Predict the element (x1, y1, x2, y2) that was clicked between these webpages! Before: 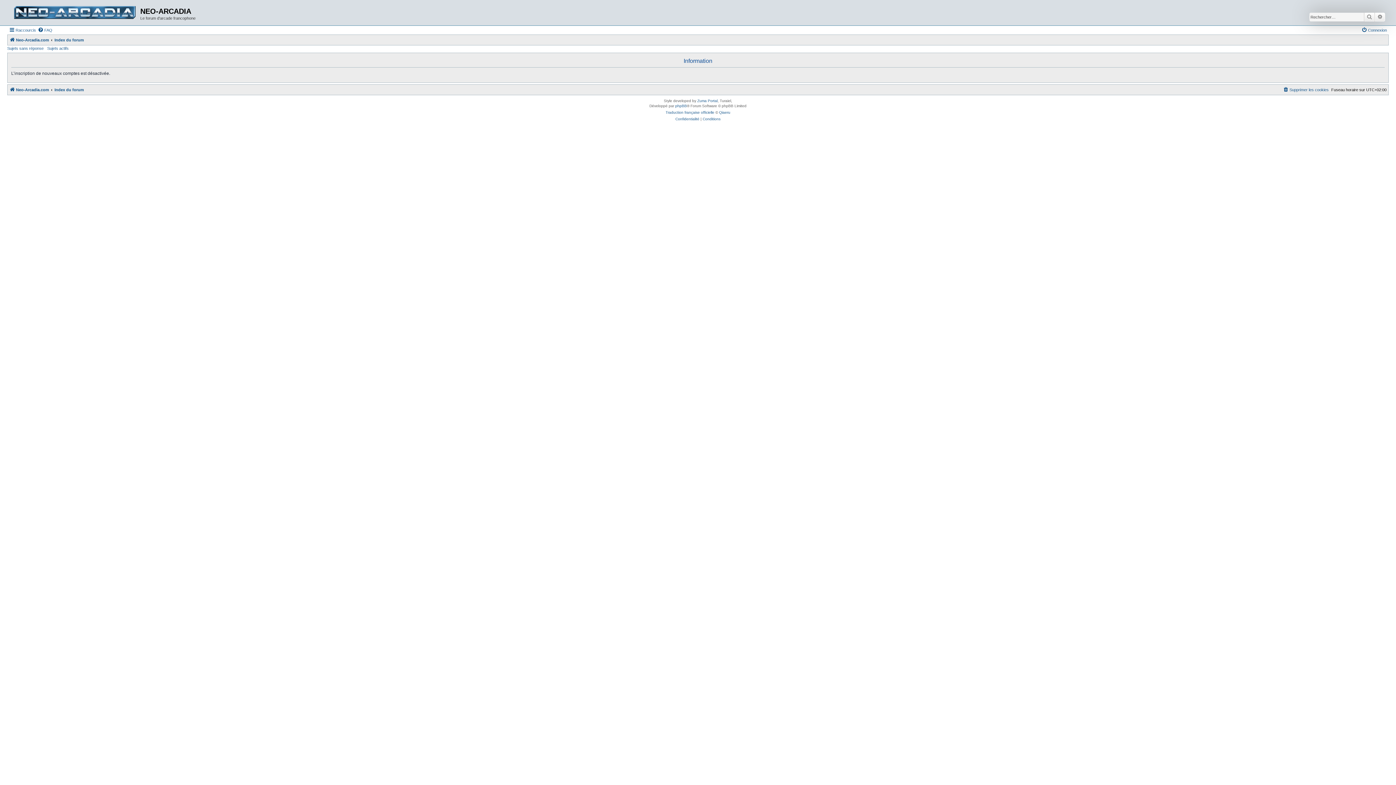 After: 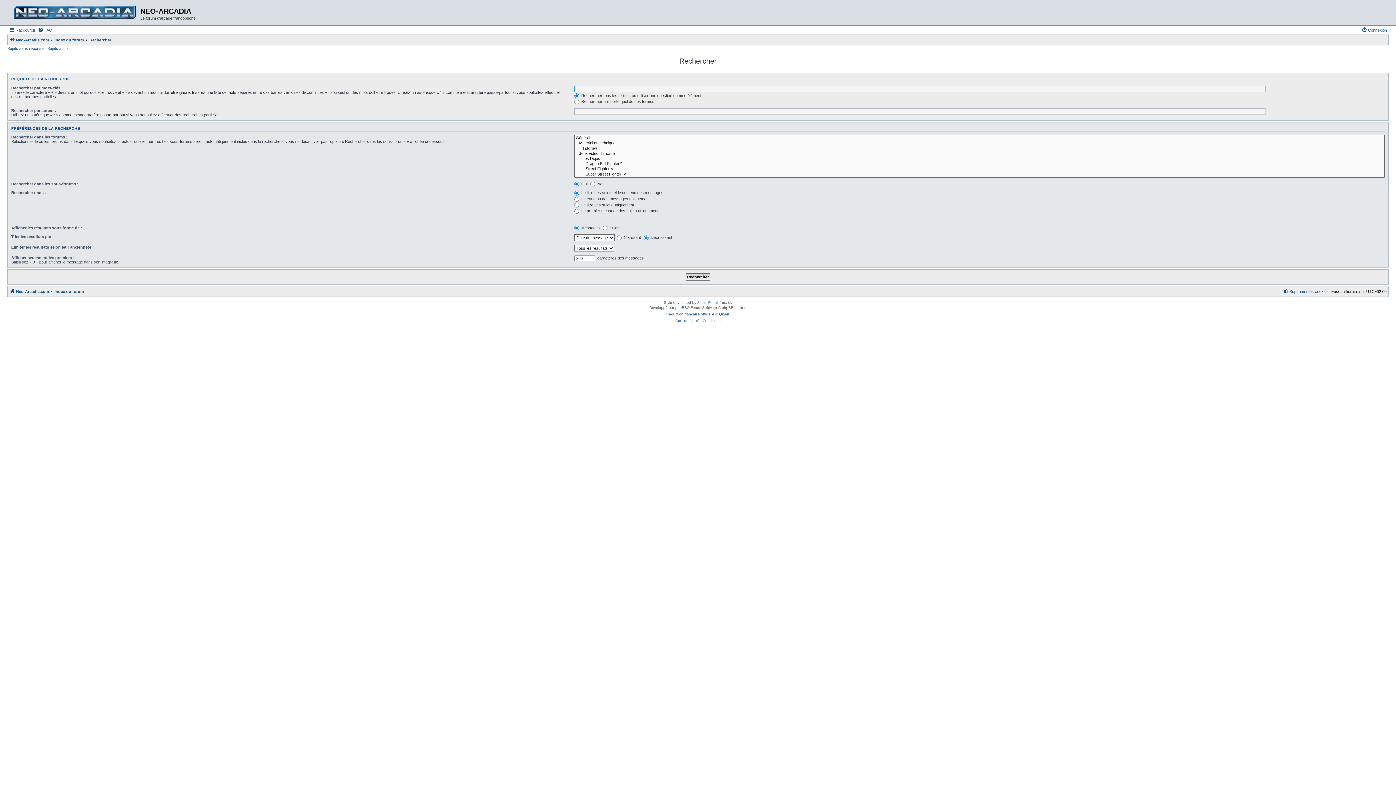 Action: label: Rechercher bbox: (1364, 12, 1375, 21)